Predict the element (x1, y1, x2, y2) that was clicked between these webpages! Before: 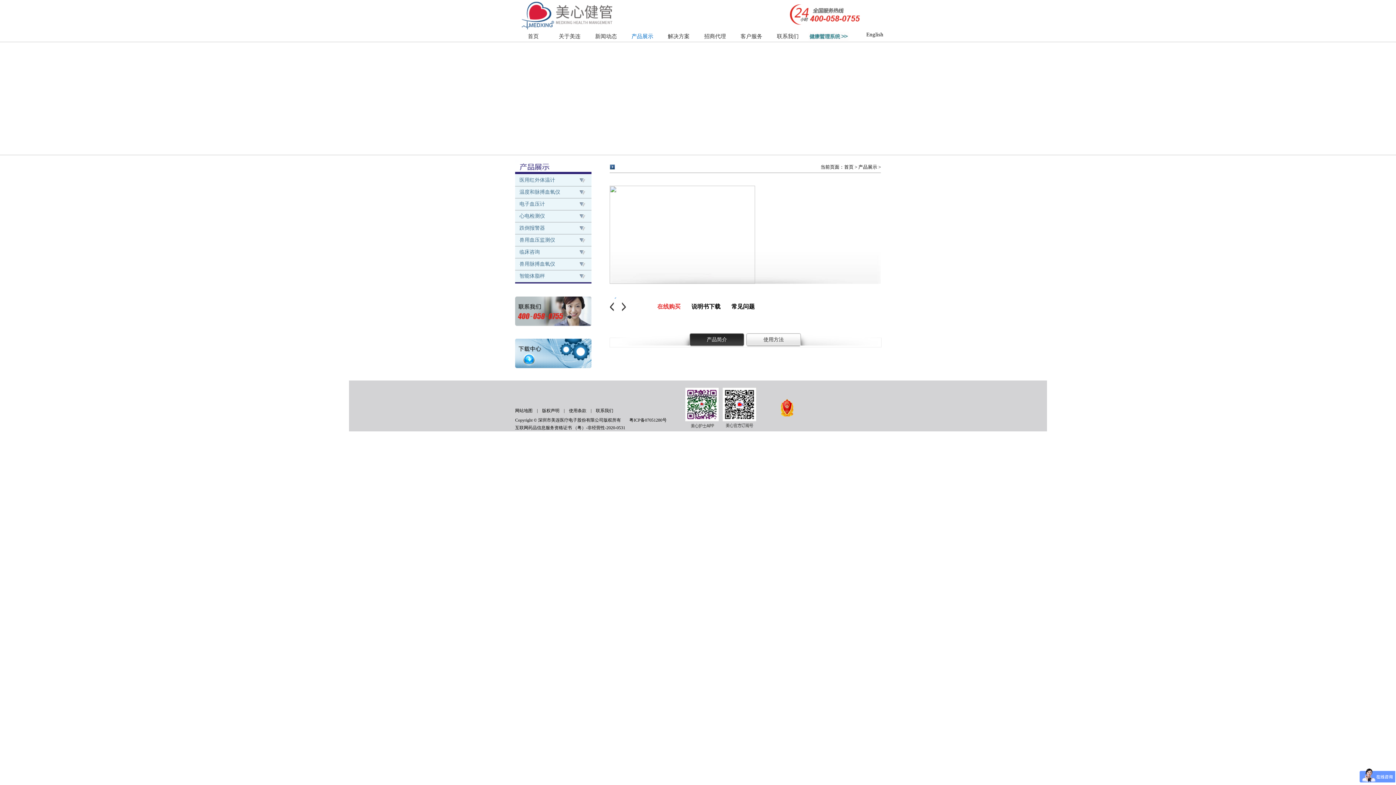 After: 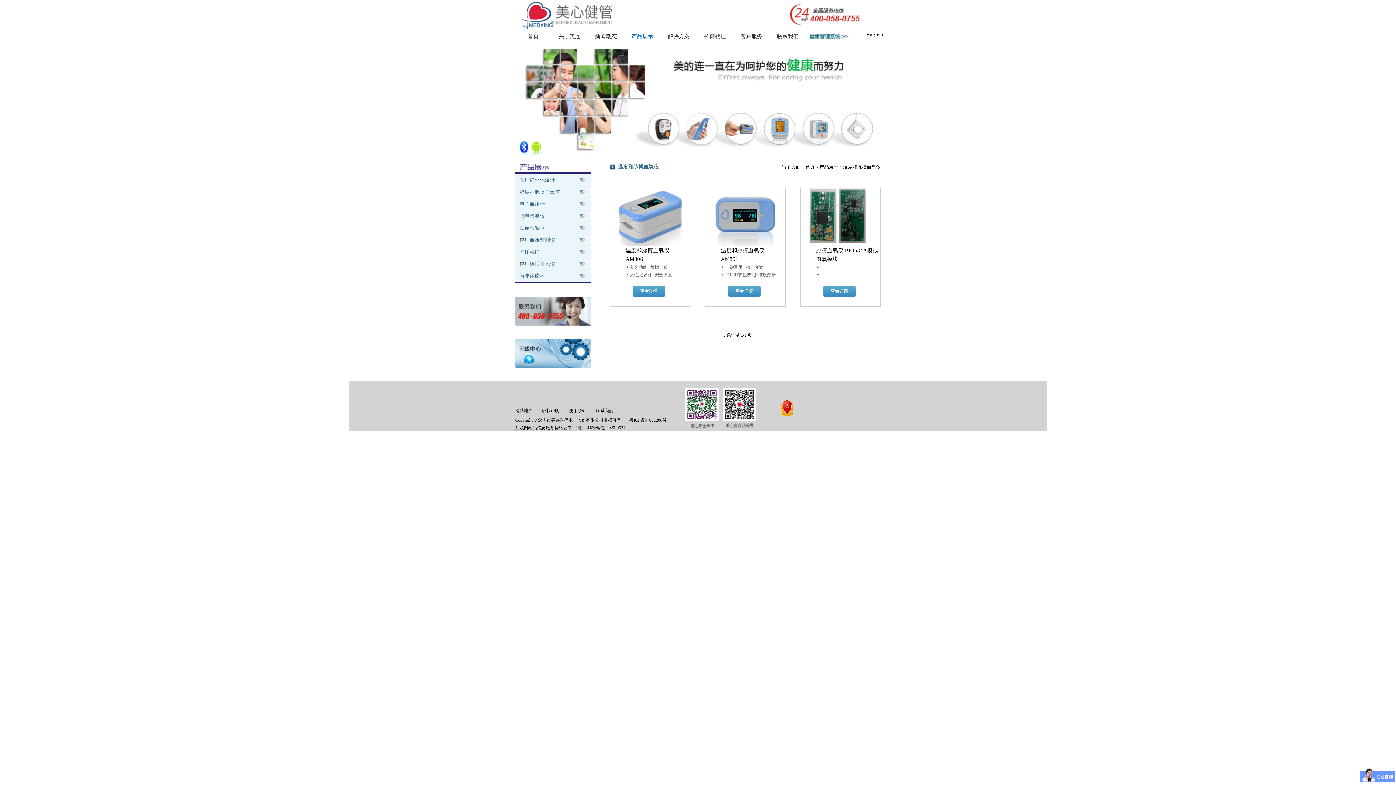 Action: label: 温度和脉搏血氧仪 bbox: (519, 186, 591, 198)